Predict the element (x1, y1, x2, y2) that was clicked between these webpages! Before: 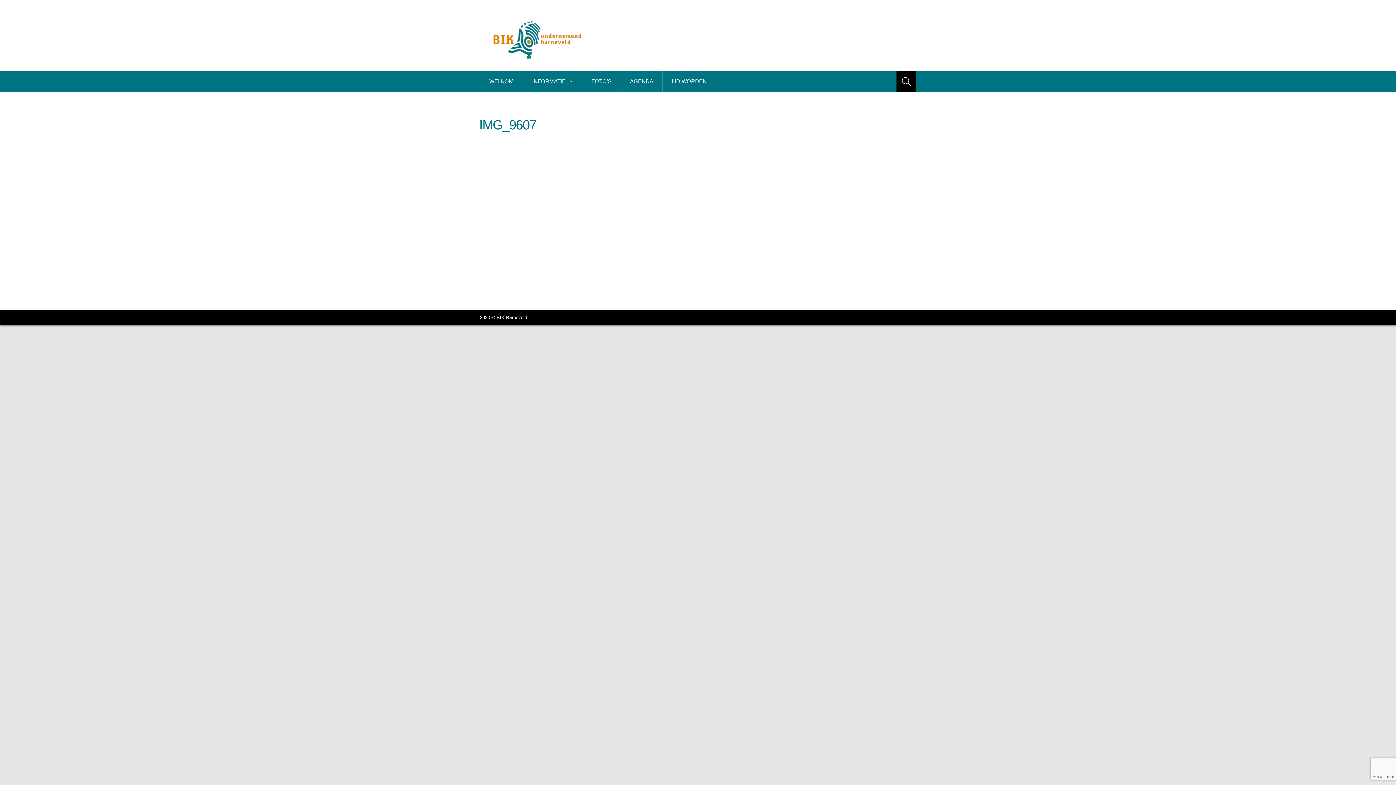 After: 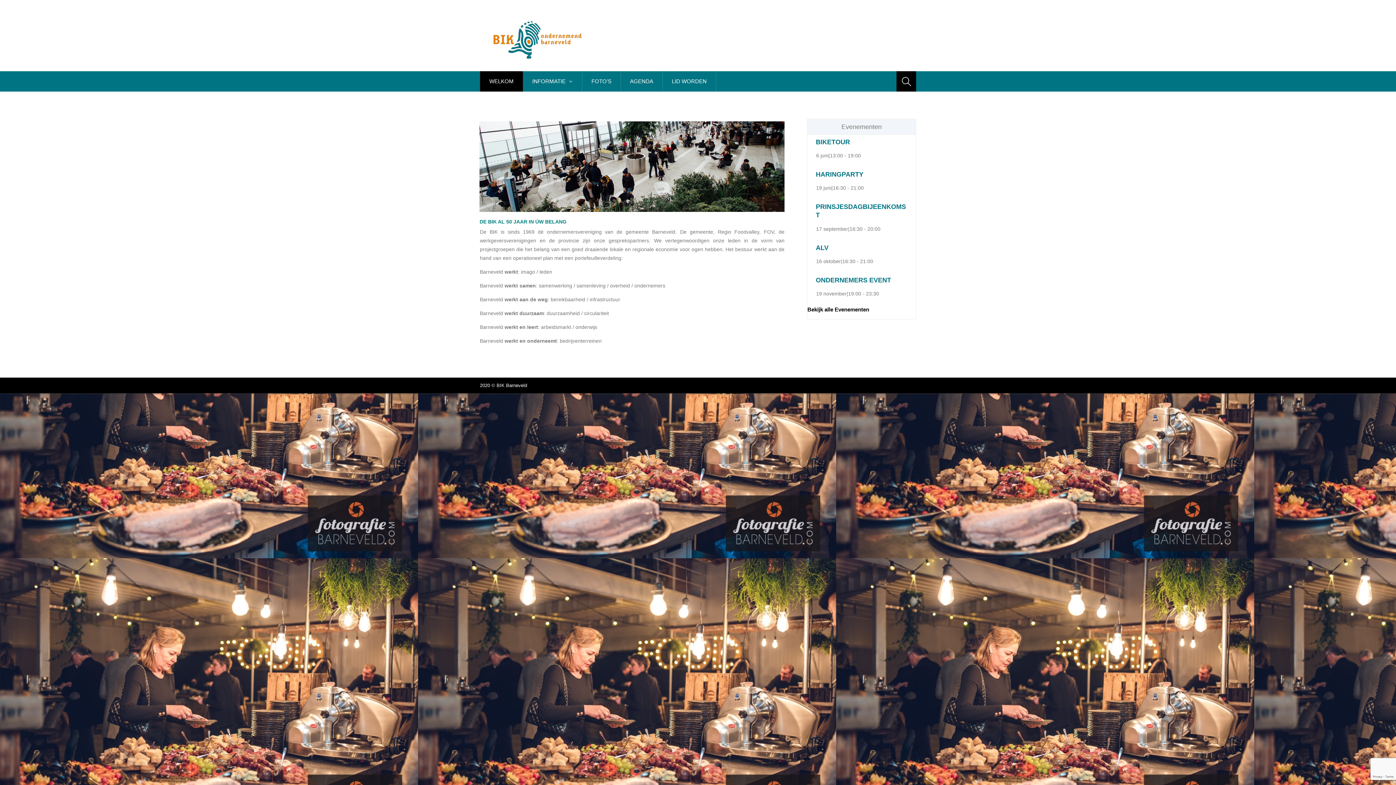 Action: bbox: (490, 19, 584, 60)